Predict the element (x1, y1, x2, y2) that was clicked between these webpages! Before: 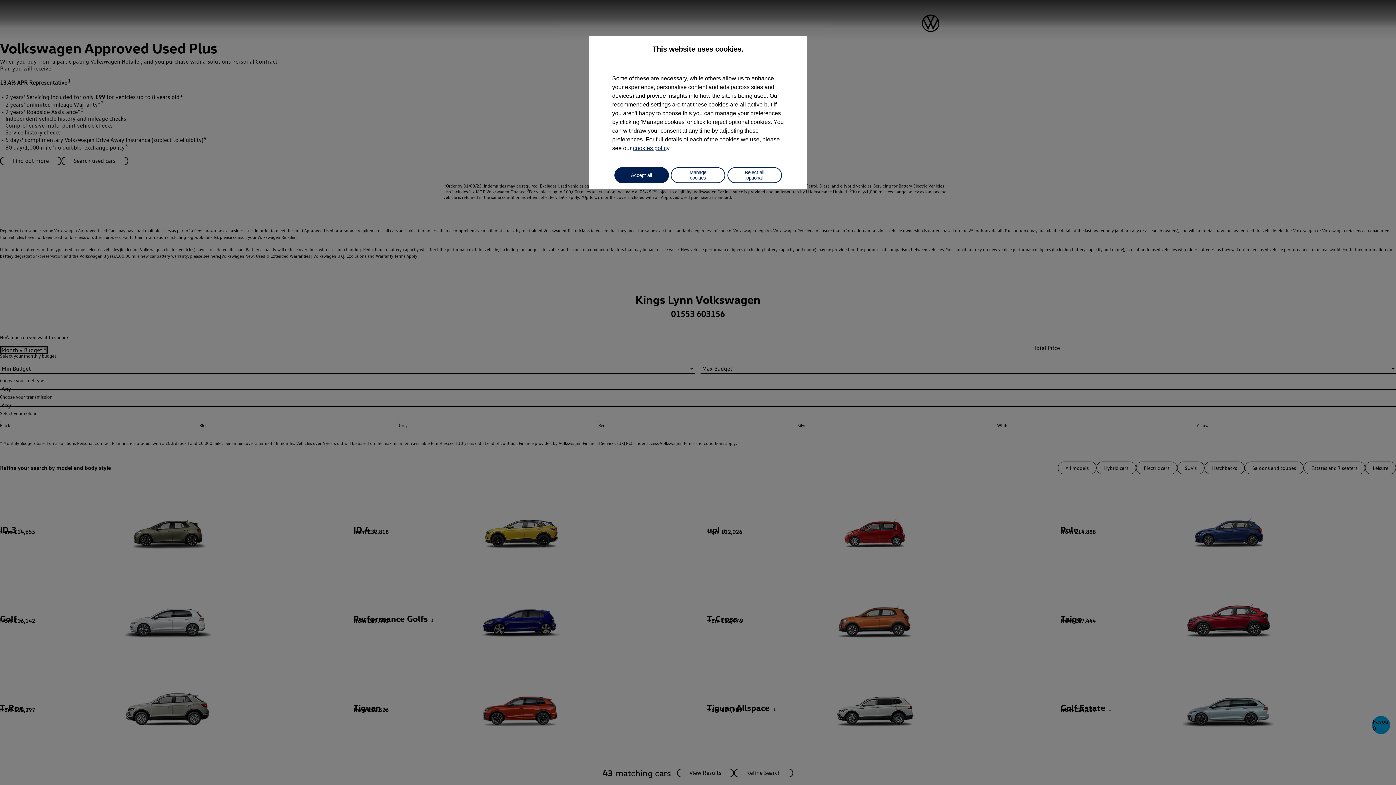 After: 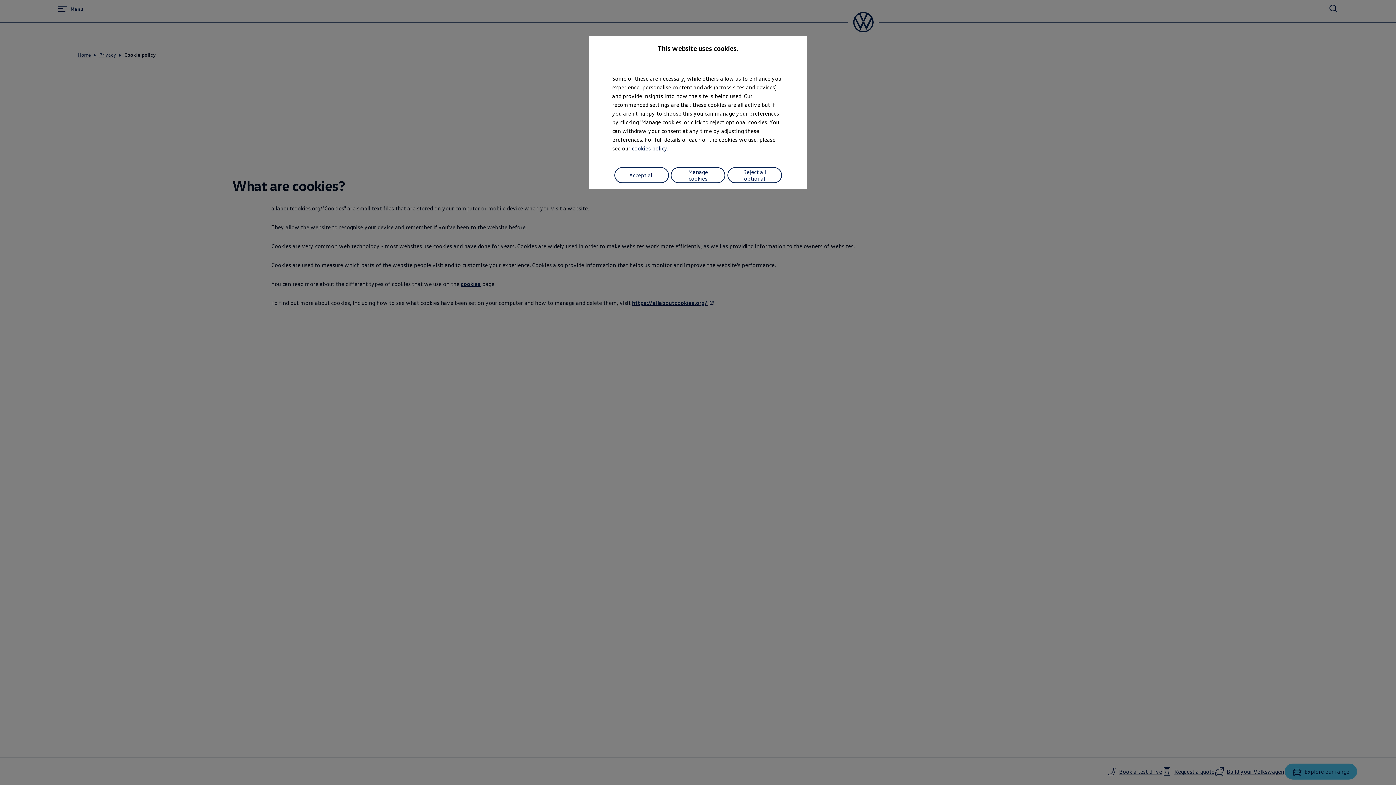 Action: bbox: (633, 145, 669, 151) label: cookies policy